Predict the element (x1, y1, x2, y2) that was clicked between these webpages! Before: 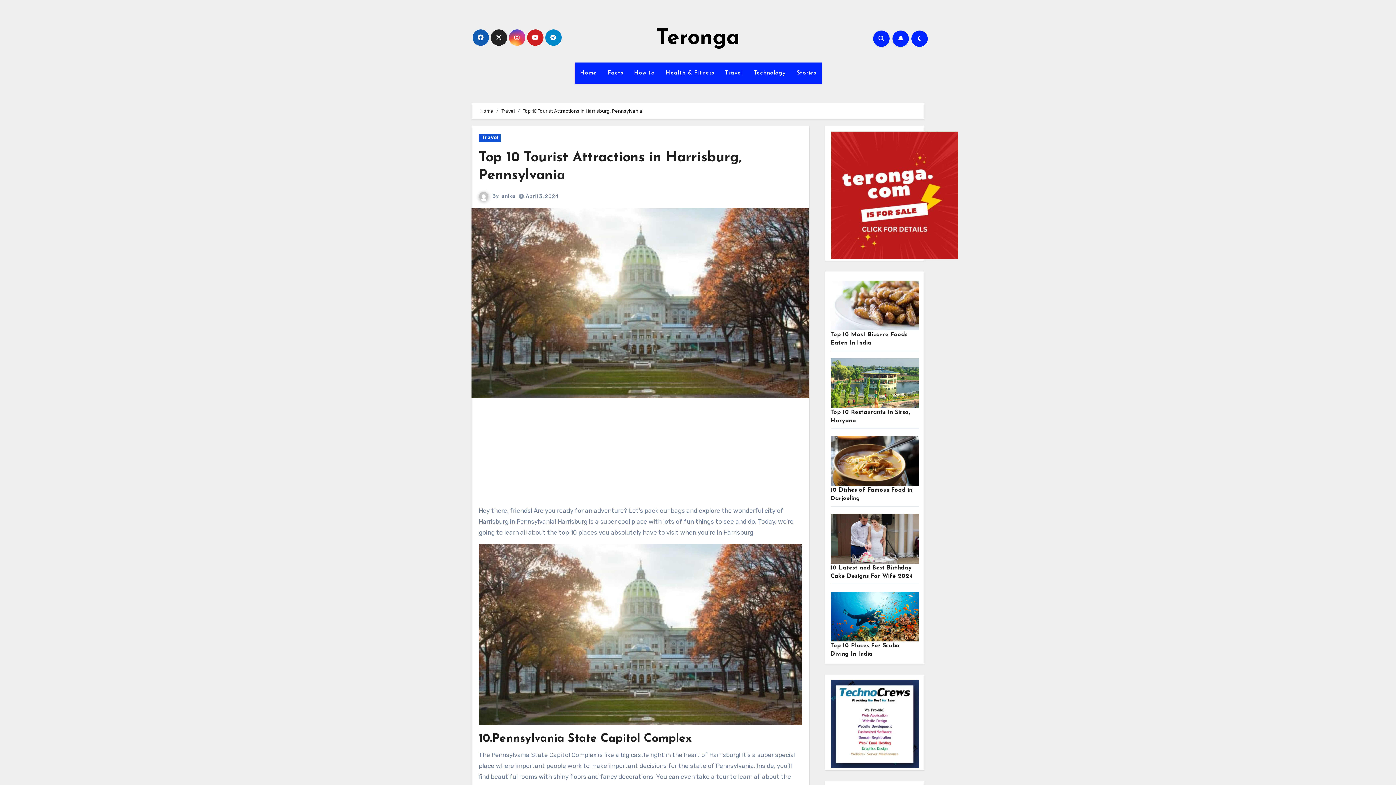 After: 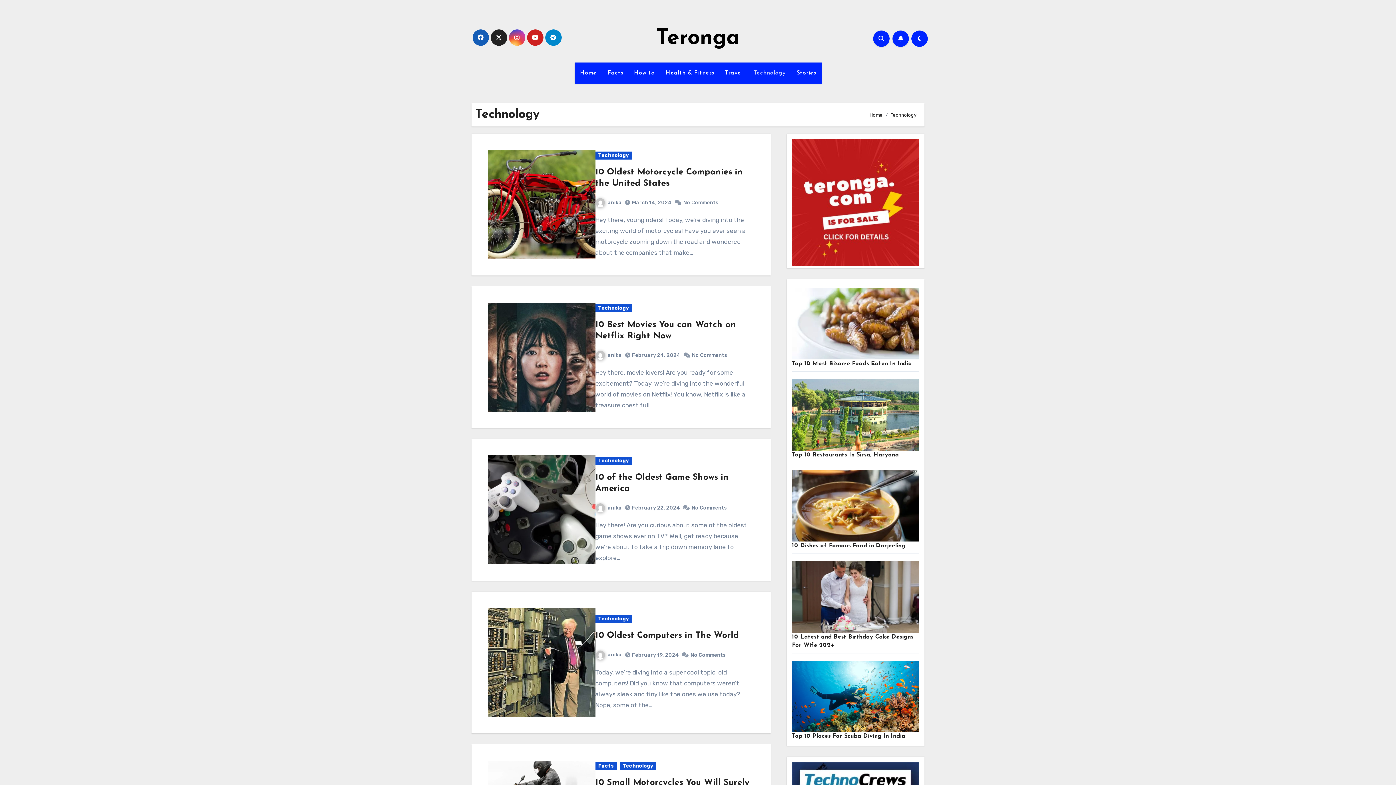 Action: label: Technology bbox: (748, 62, 791, 83)